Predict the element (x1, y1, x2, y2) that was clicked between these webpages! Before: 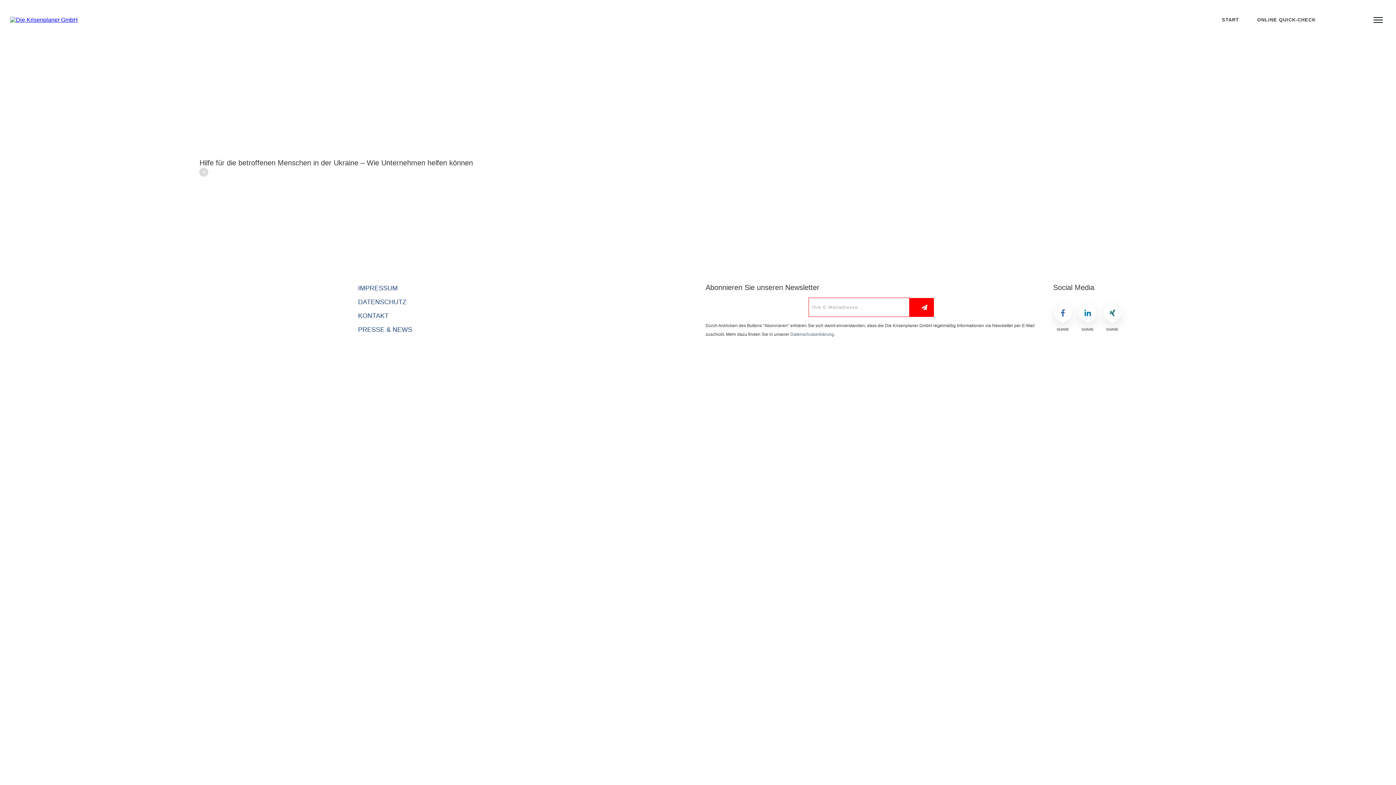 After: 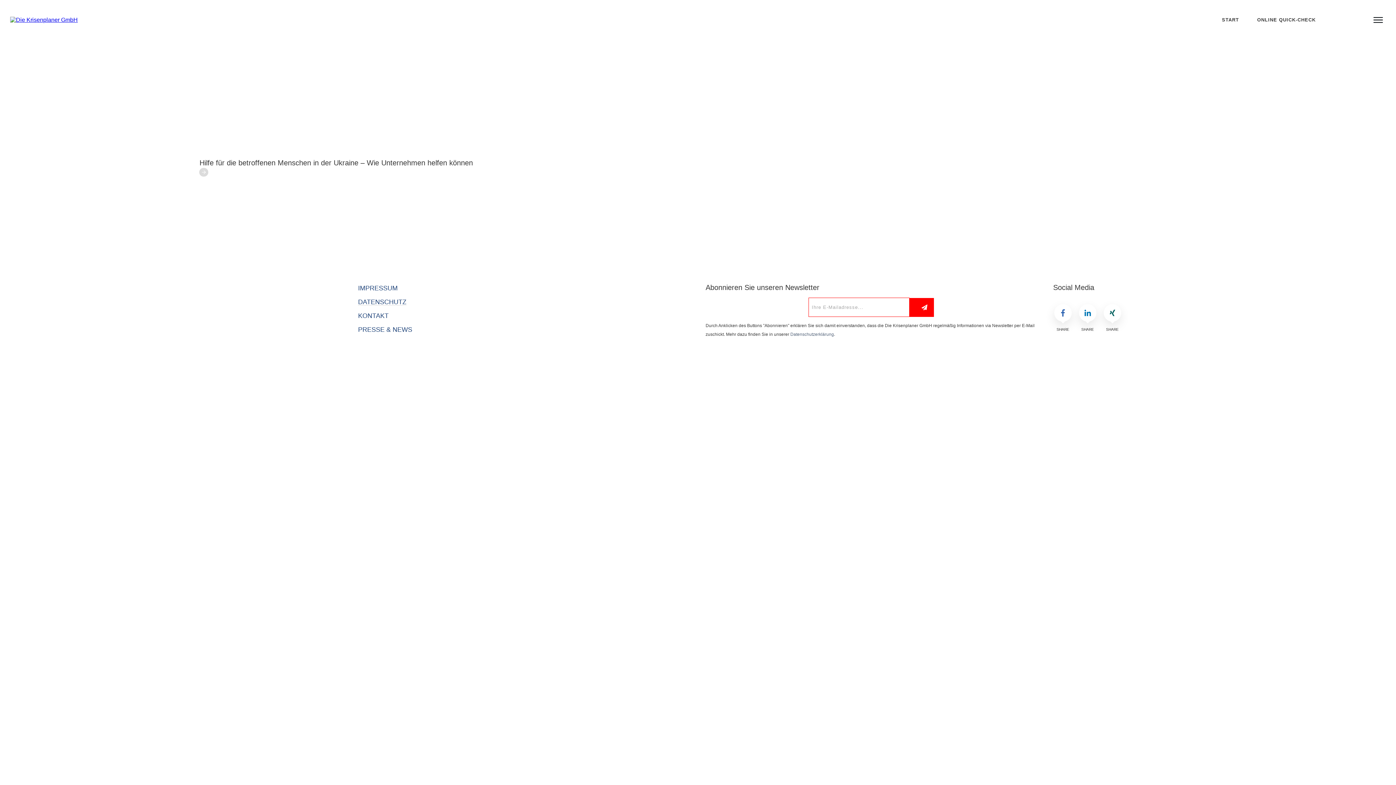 Action: label: DATENSCHUTZ bbox: (358, 298, 406, 305)